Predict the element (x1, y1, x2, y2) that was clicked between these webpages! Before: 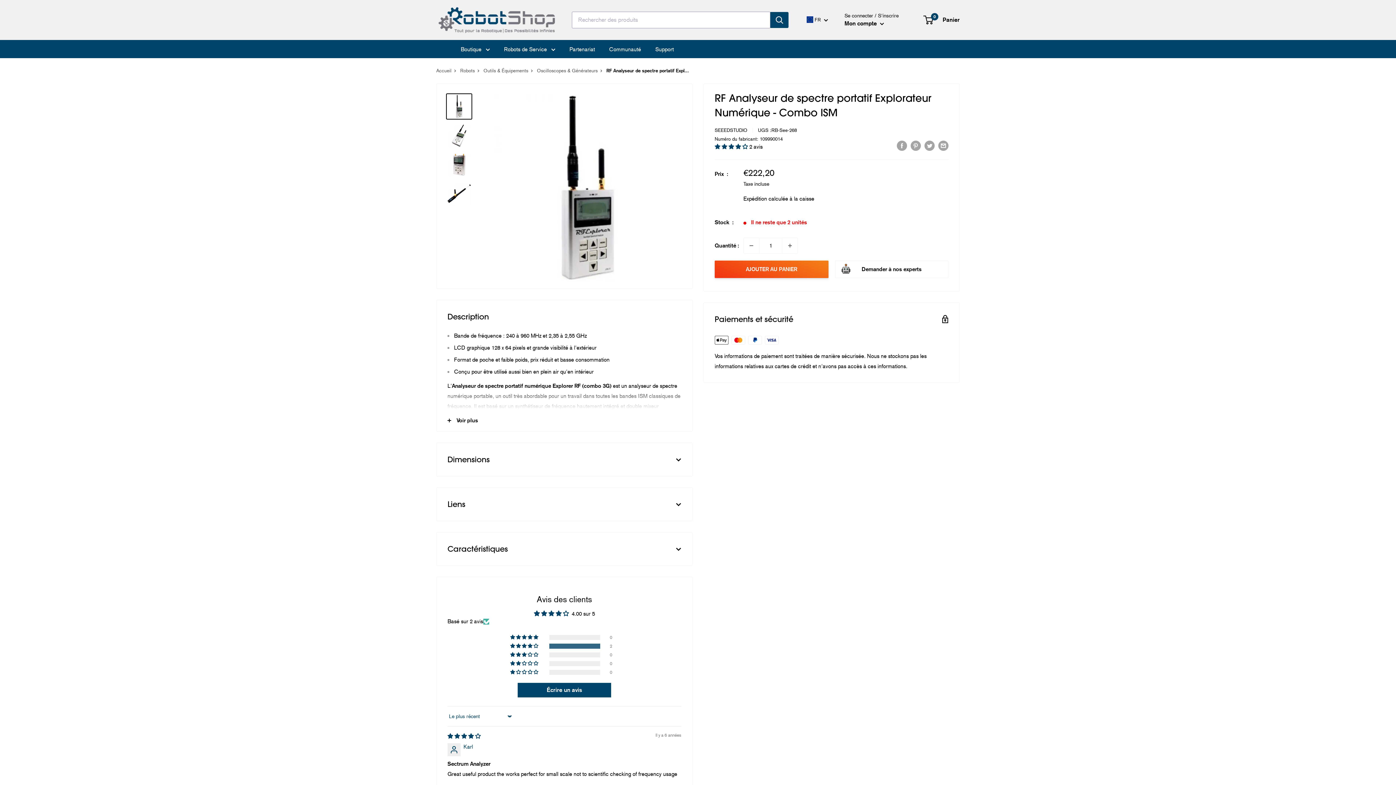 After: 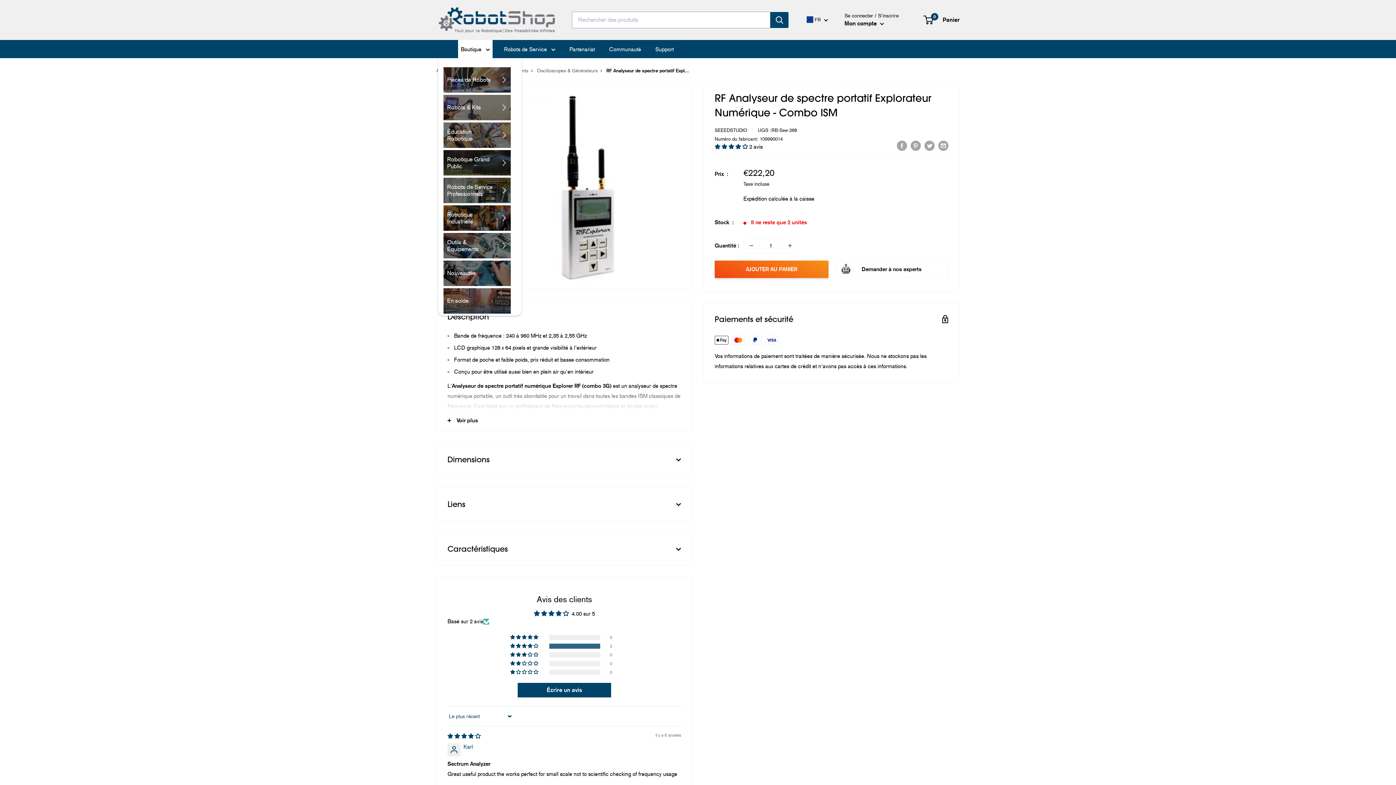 Action: label: Boutique  bbox: (460, 44, 490, 54)